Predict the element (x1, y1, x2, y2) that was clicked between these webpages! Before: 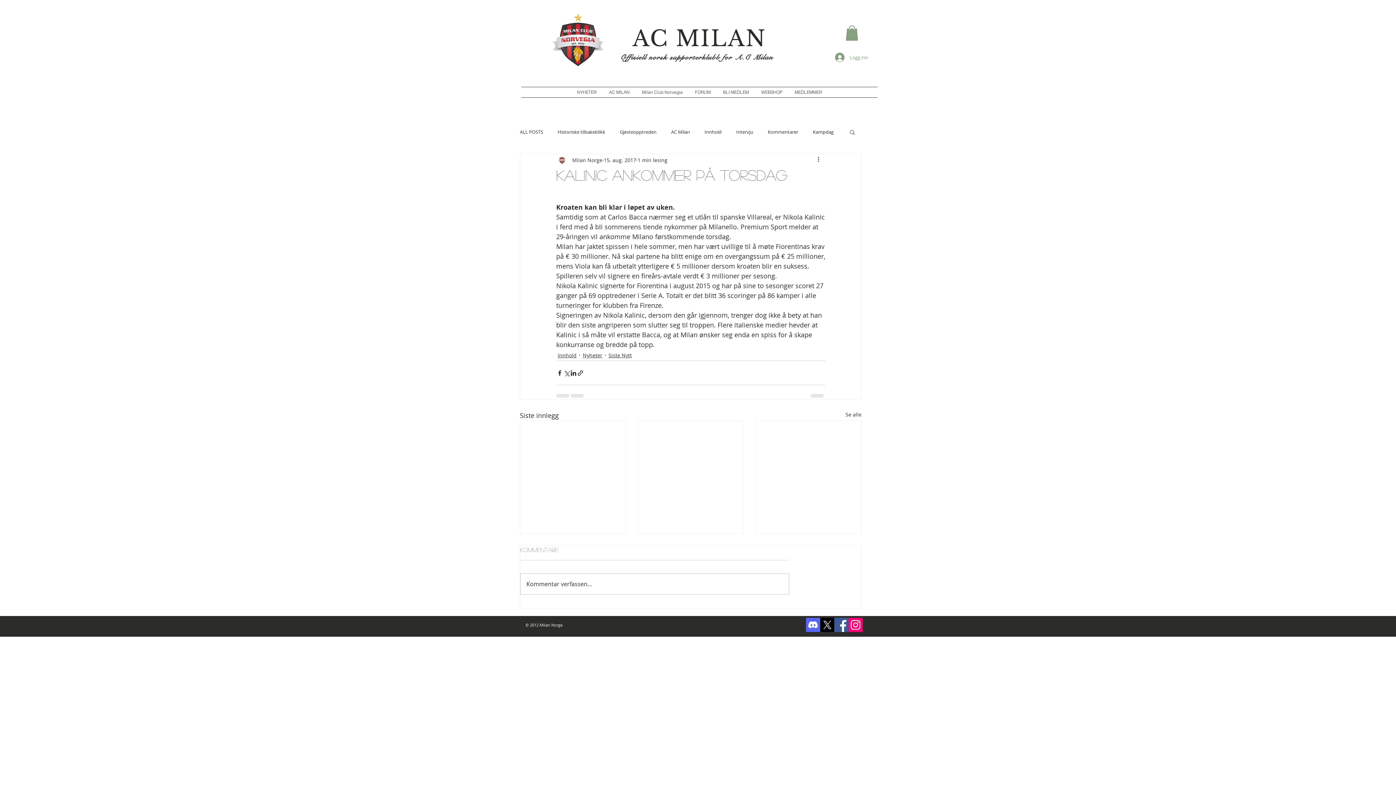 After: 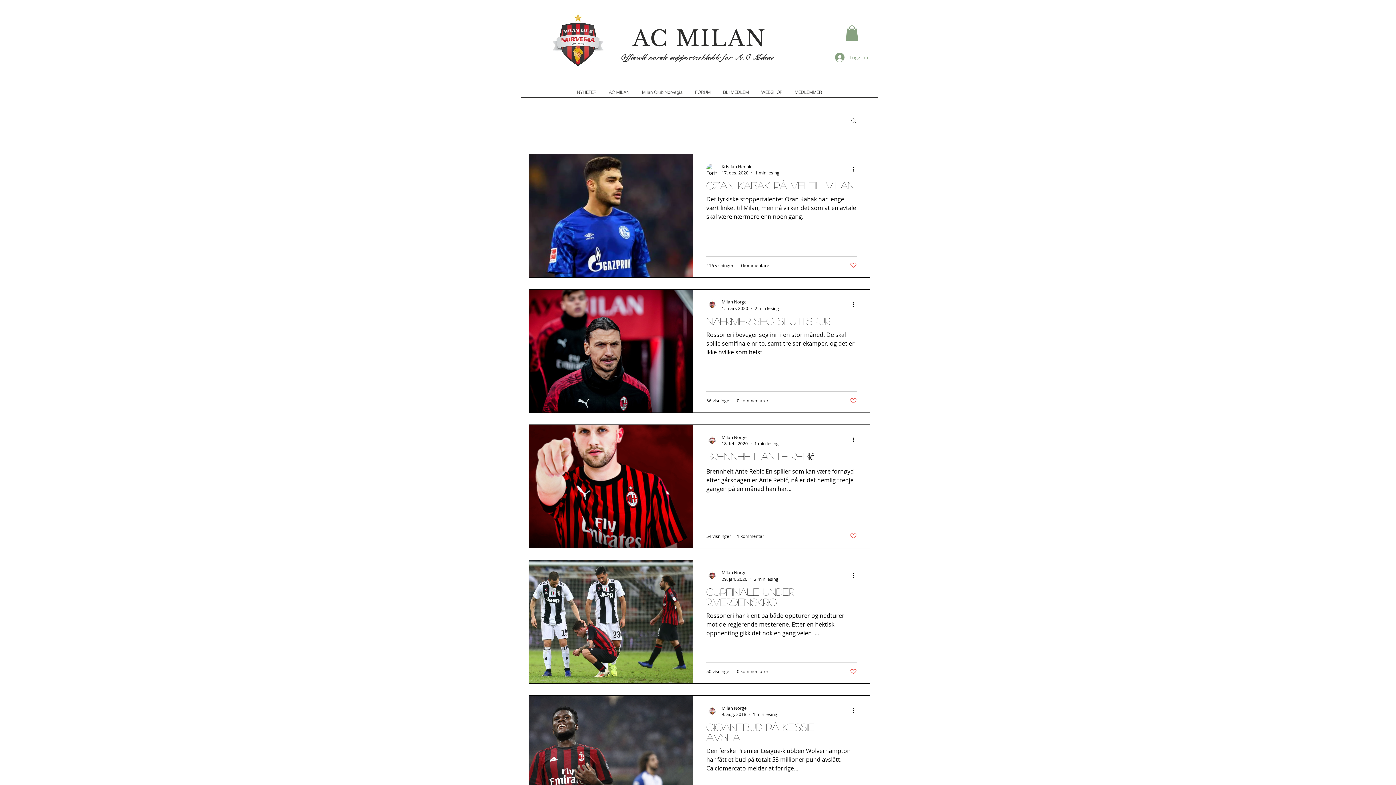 Action: bbox: (671, 128, 690, 135) label: AC Milan